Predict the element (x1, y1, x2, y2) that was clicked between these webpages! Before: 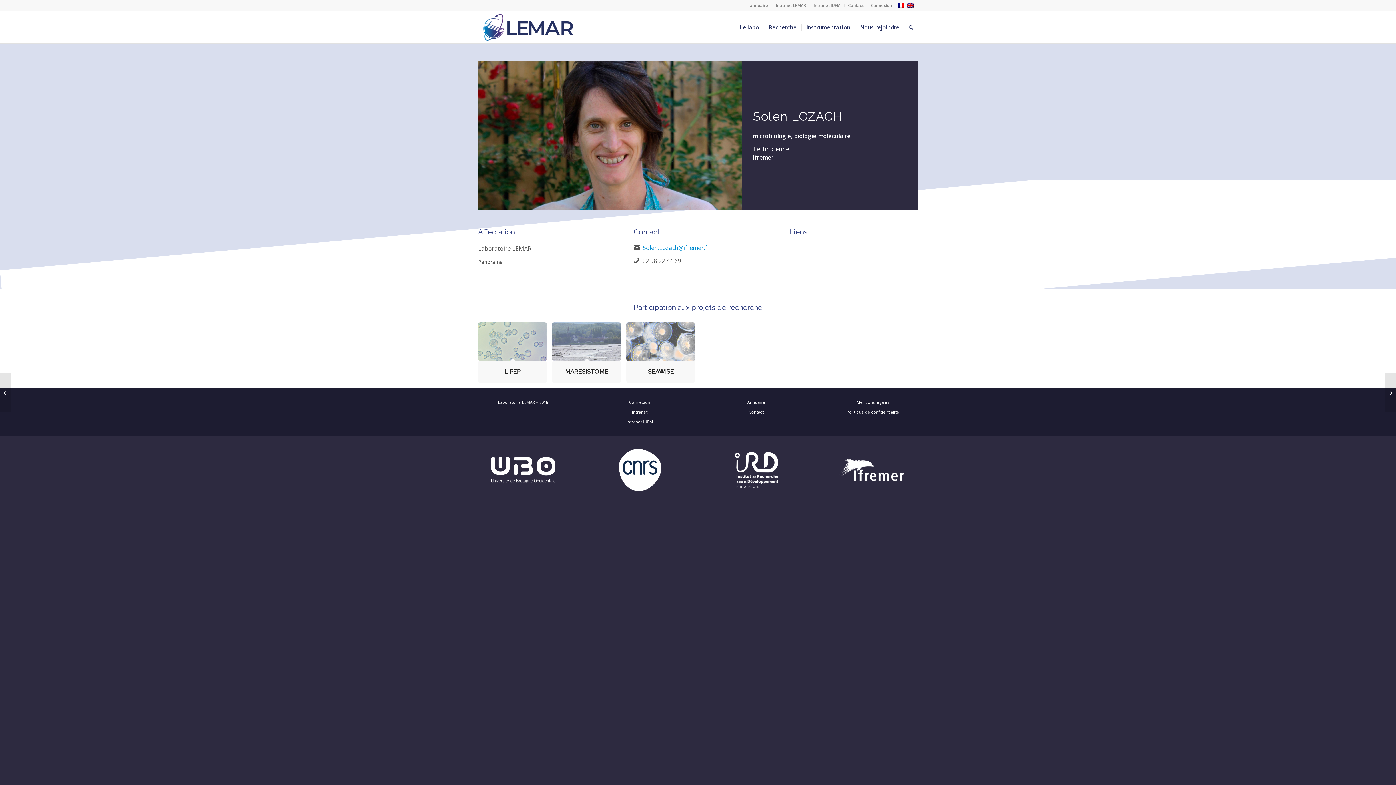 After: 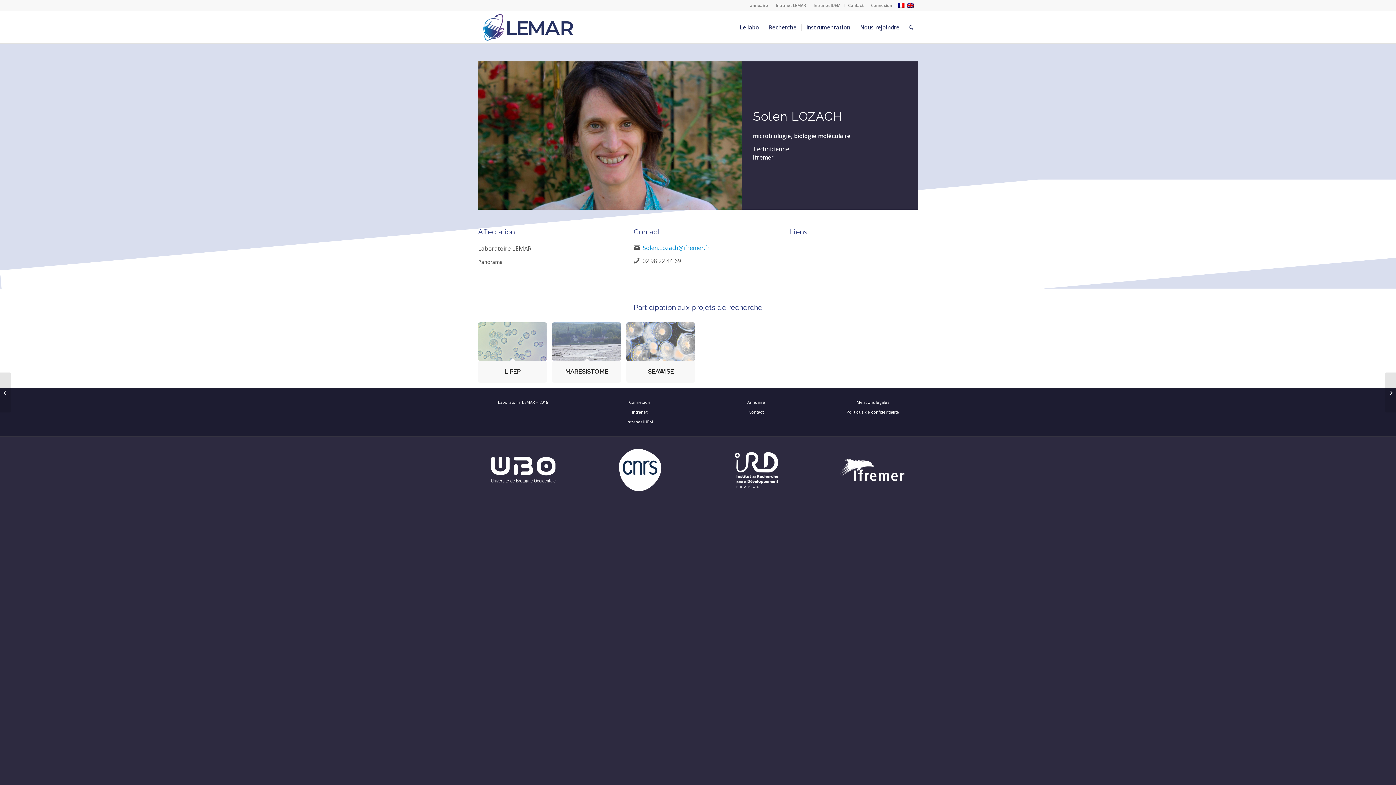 Action: bbox: (626, 419, 653, 424) label: Intranet IUEM